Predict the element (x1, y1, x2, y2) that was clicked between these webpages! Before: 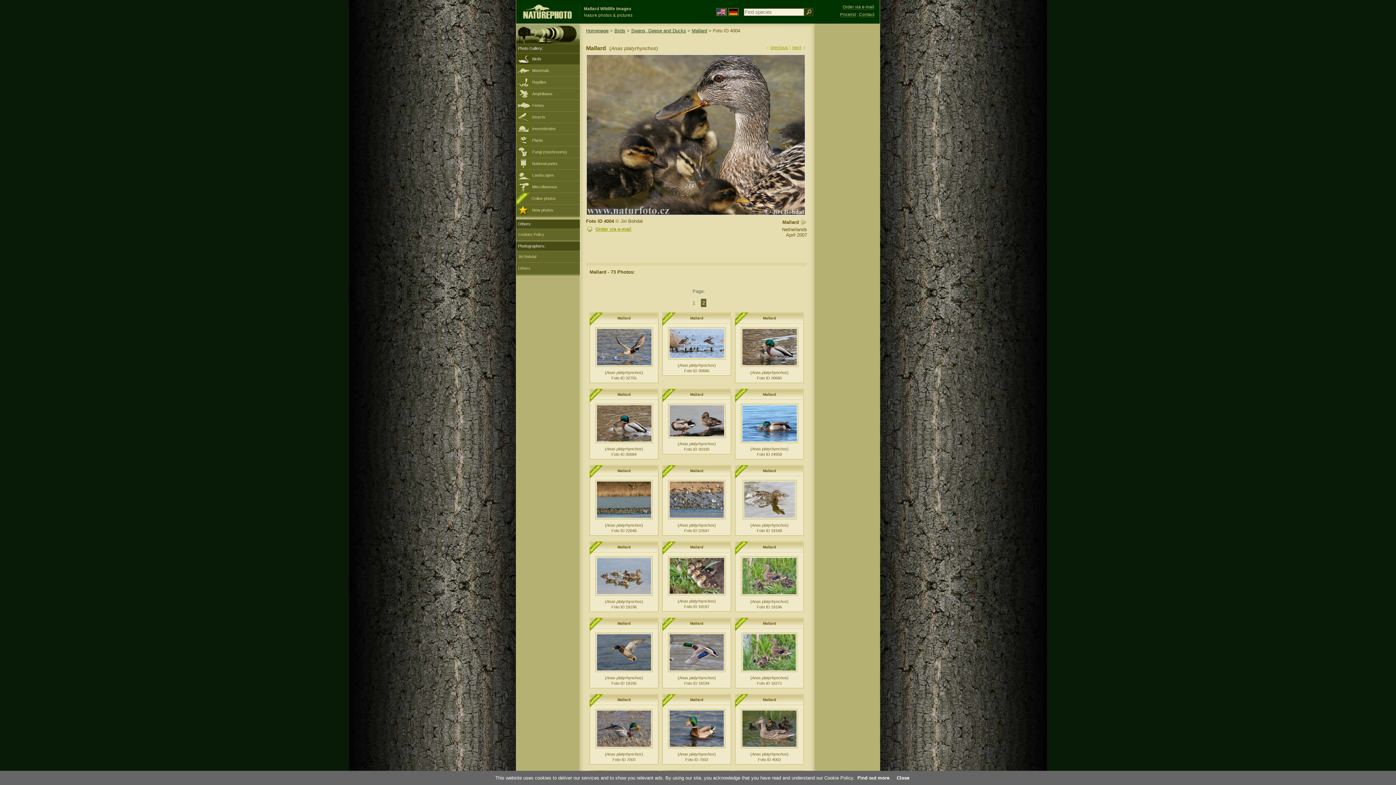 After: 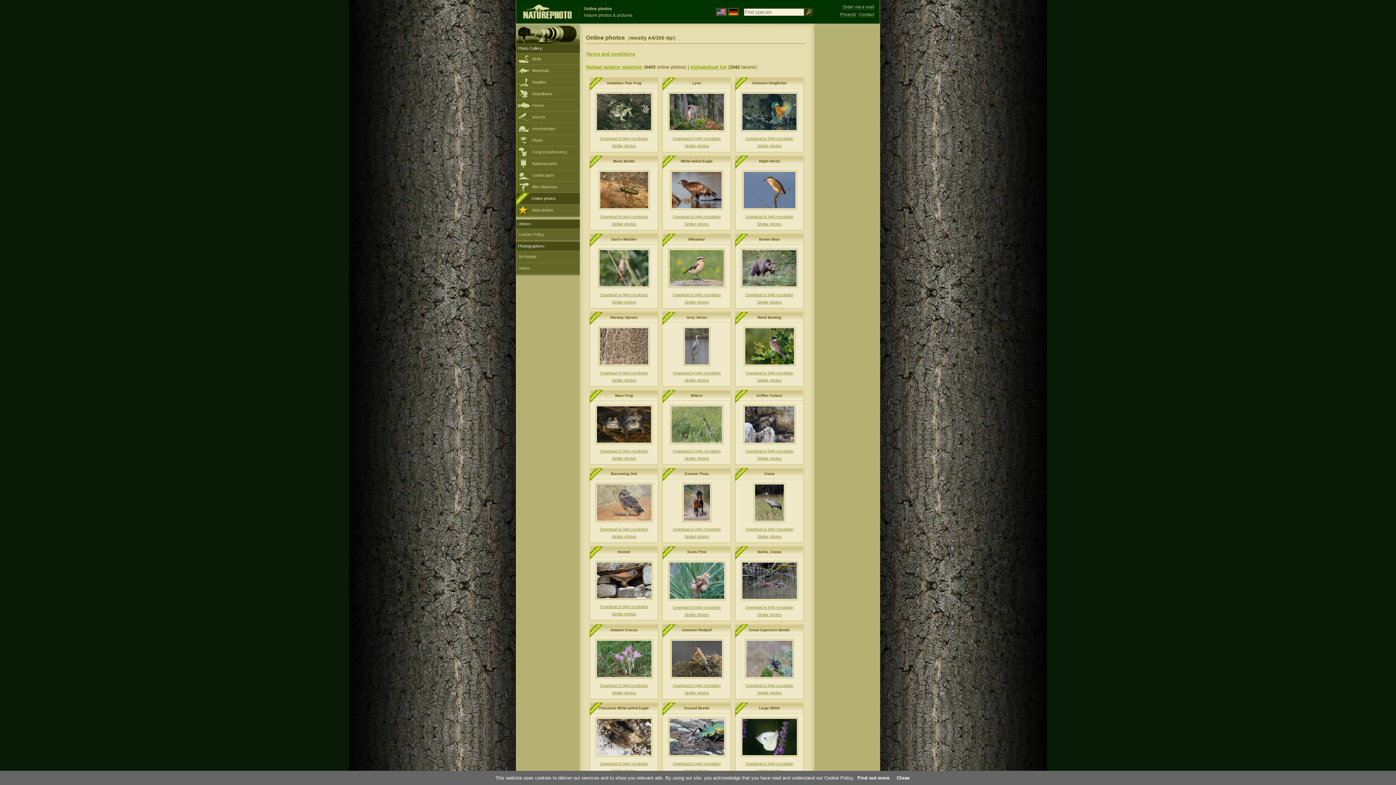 Action: label: Online photos bbox: (516, 193, 580, 204)